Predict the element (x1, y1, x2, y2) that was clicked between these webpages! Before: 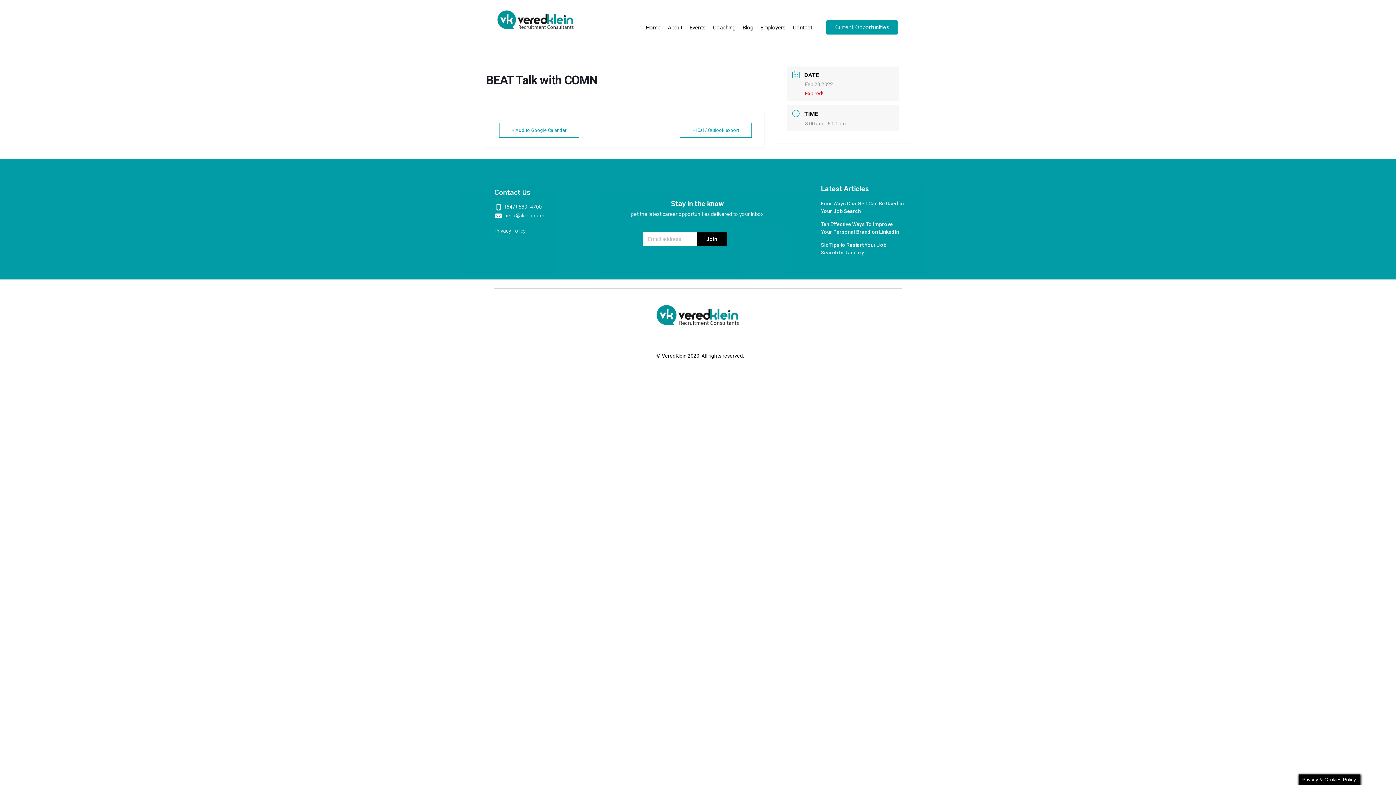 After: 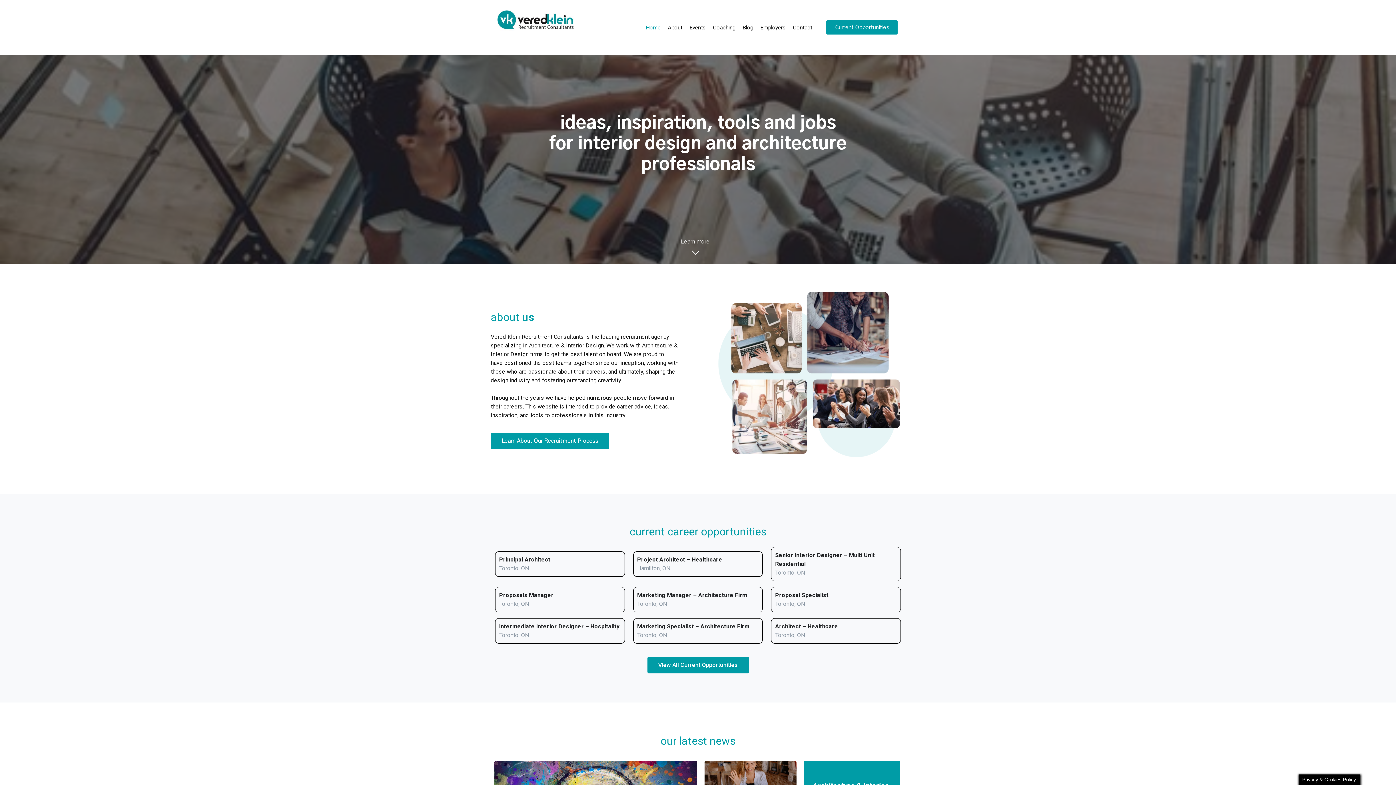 Action: label: Home bbox: (646, 19, 660, 35)